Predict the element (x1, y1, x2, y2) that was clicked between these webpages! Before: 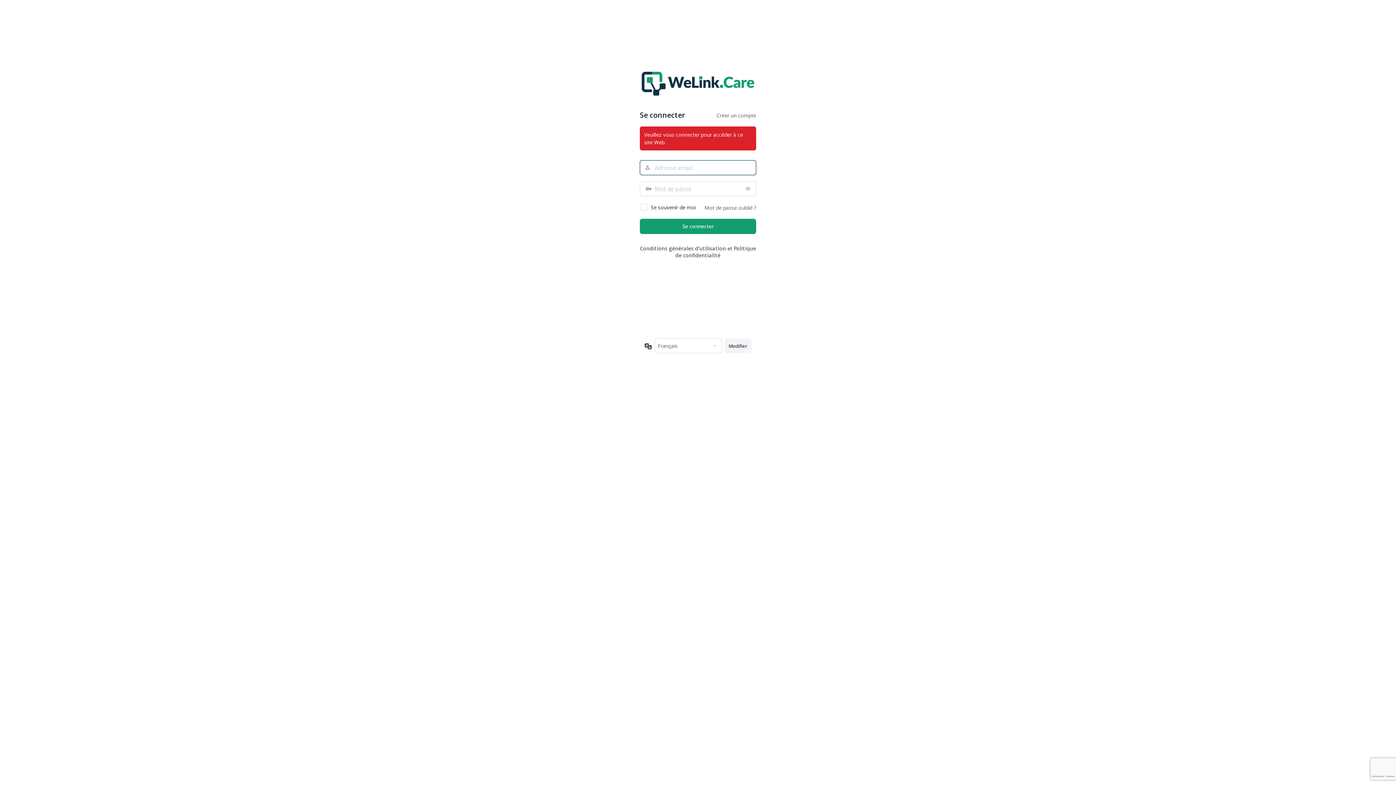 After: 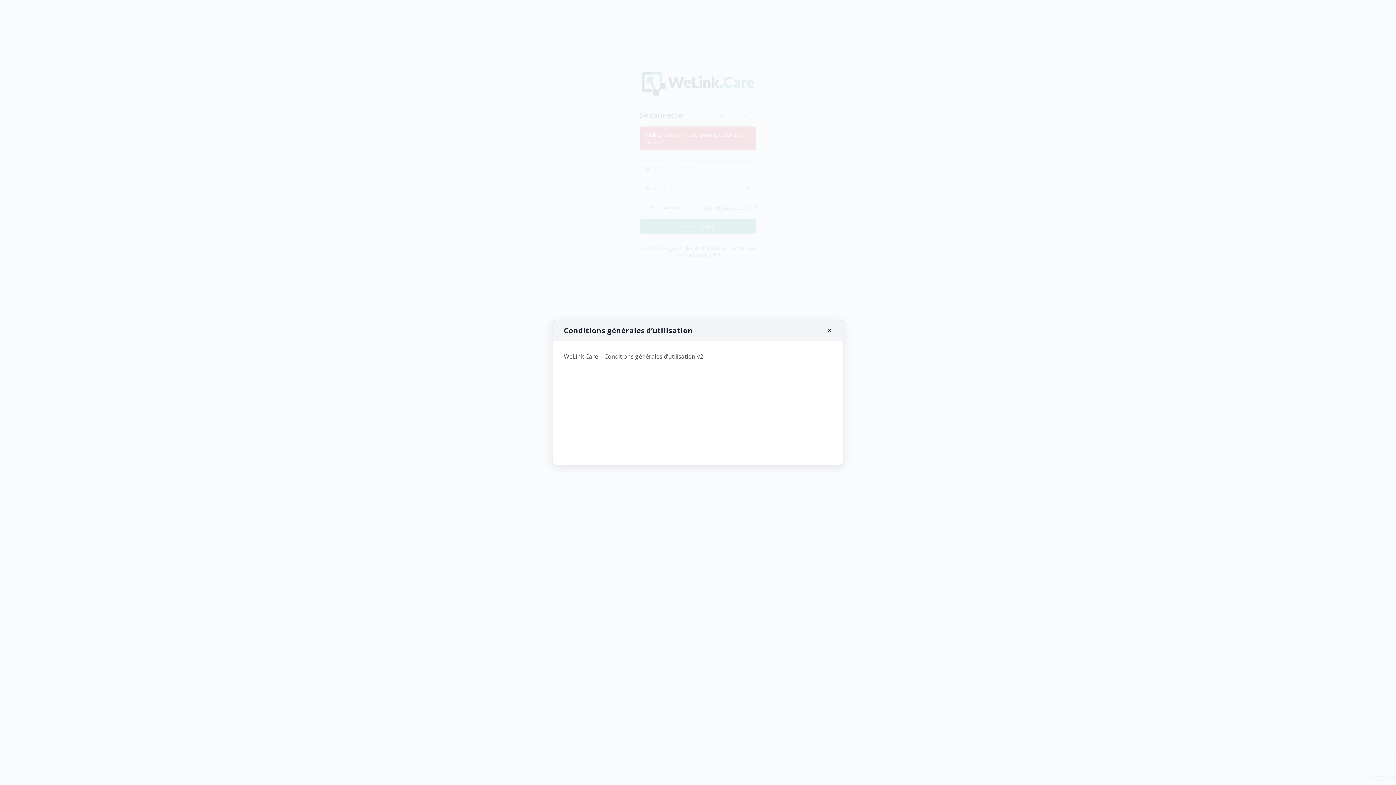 Action: bbox: (640, 245, 726, 252) label: Conditions générales d’utilisation